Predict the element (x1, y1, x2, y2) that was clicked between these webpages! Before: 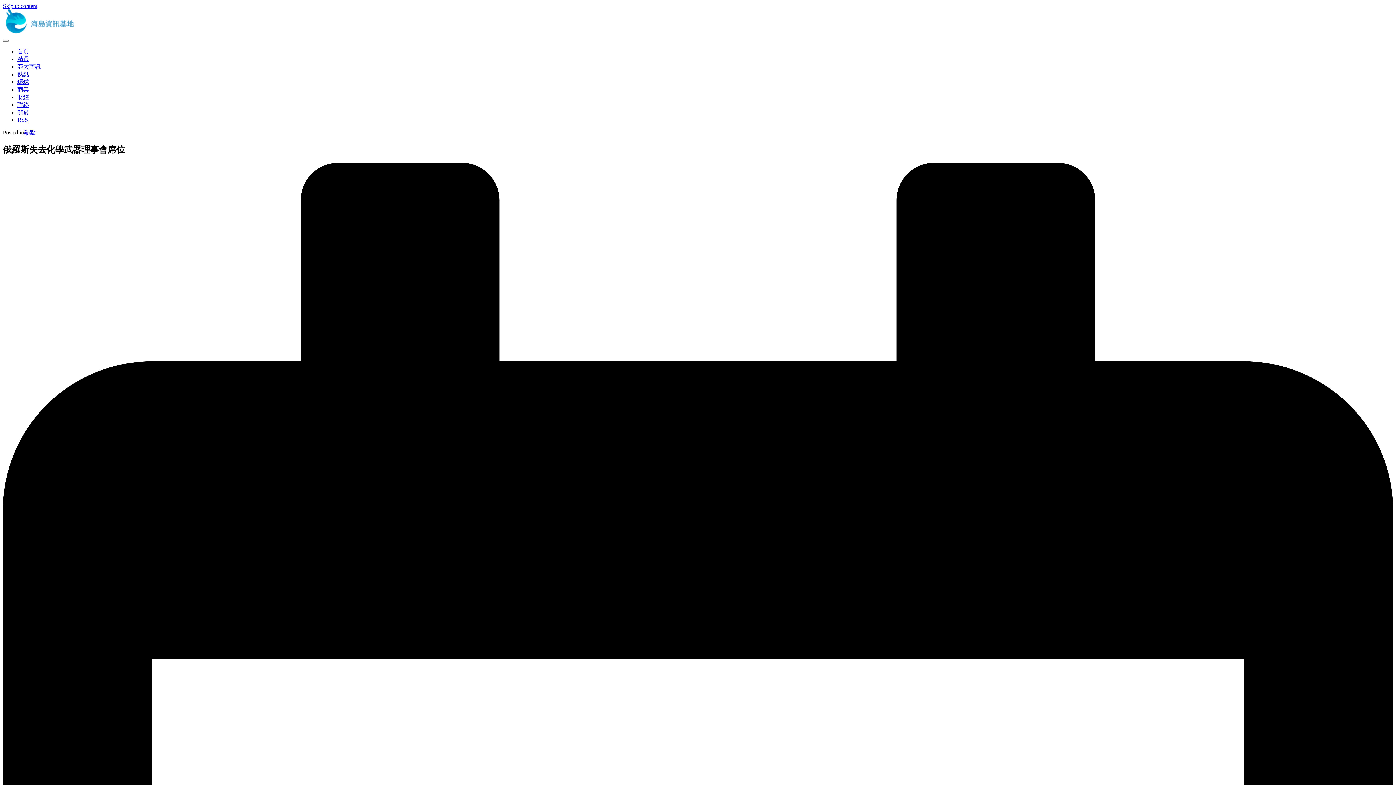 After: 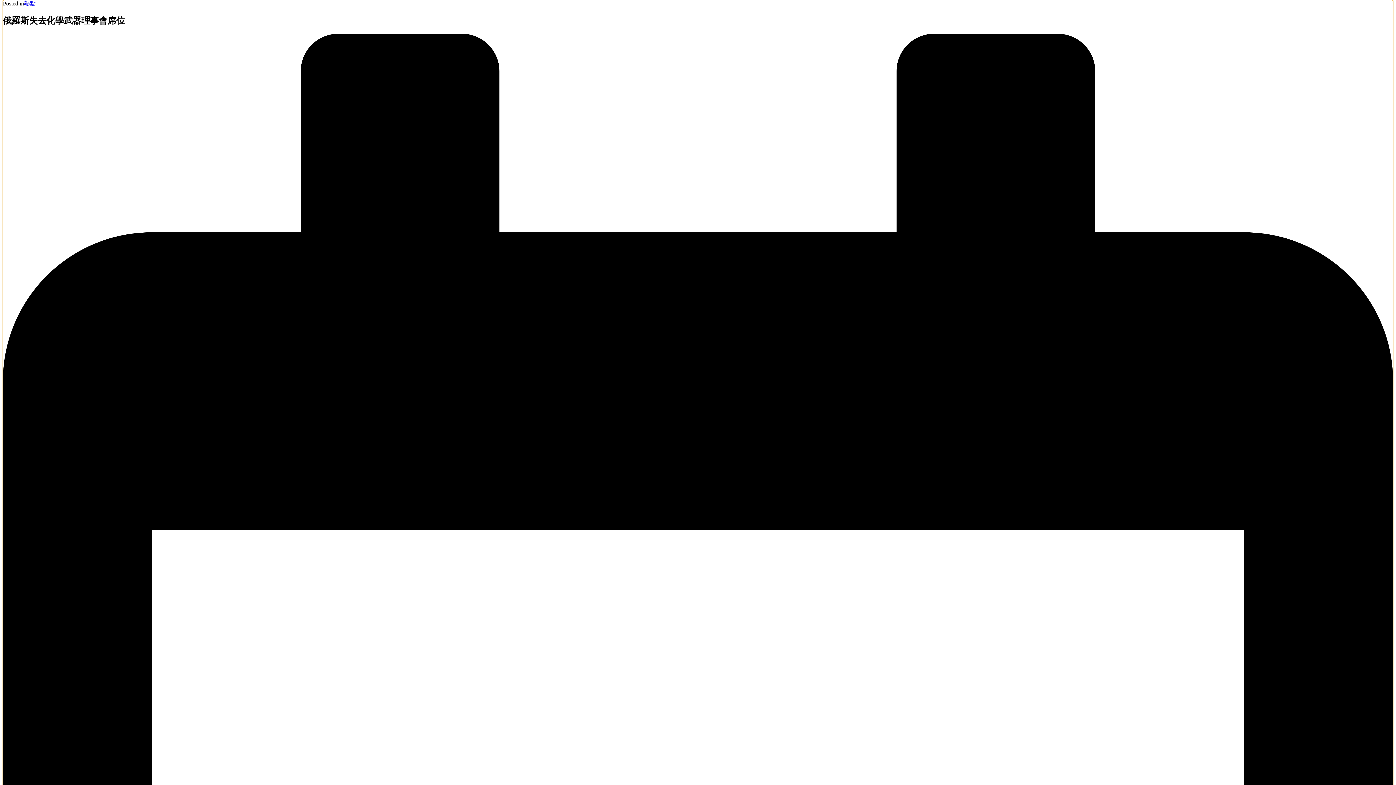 Action: label: Skip to content bbox: (2, 2, 37, 9)